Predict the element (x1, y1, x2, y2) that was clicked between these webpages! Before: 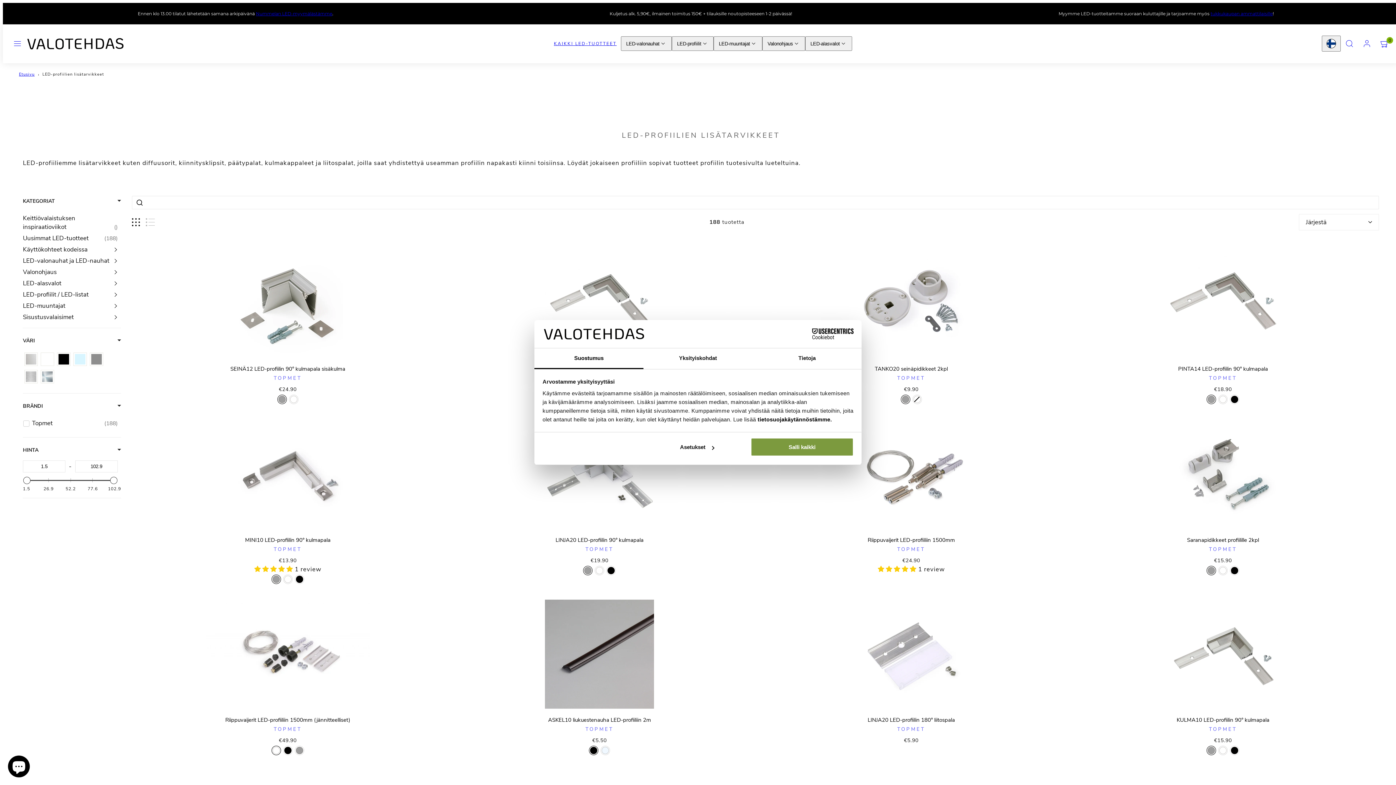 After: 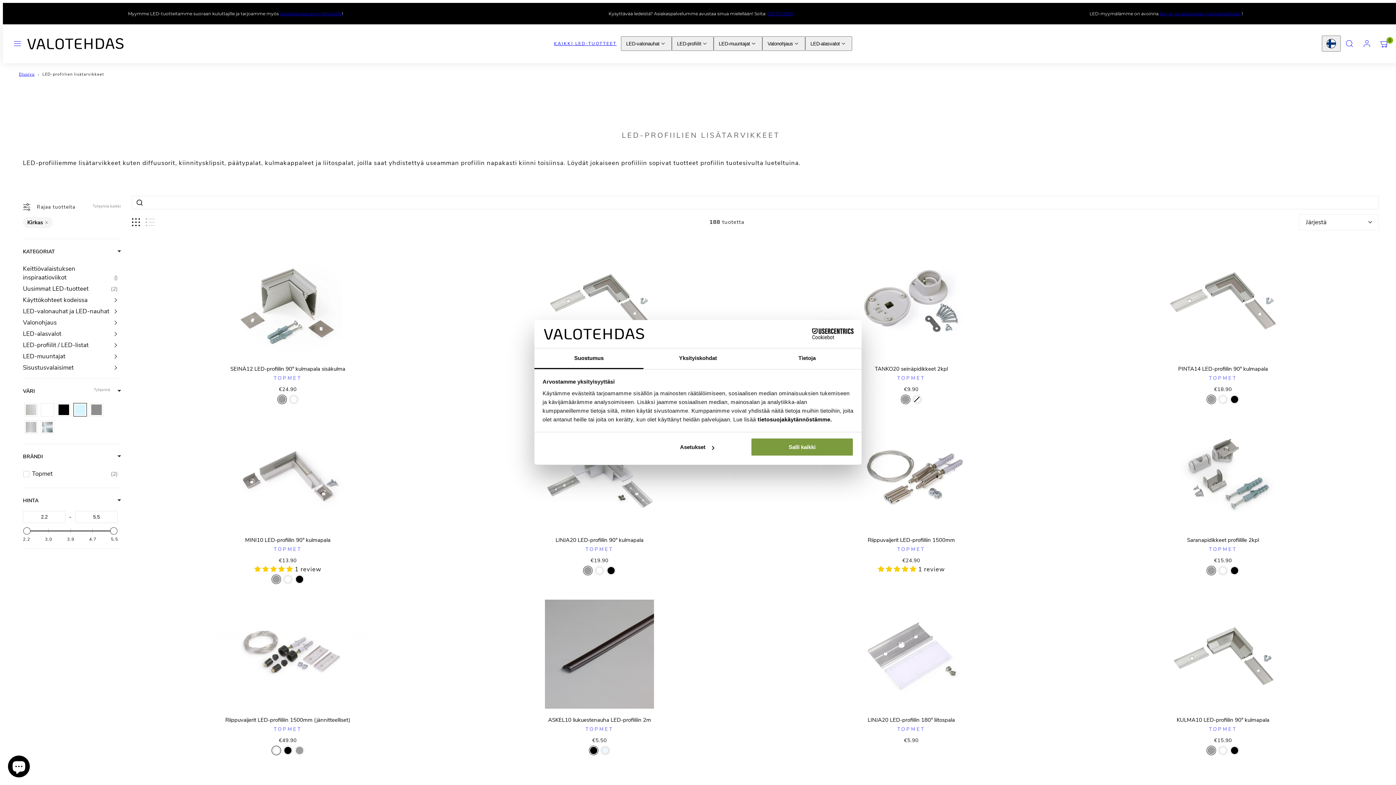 Action: bbox: (73, 352, 86, 365)